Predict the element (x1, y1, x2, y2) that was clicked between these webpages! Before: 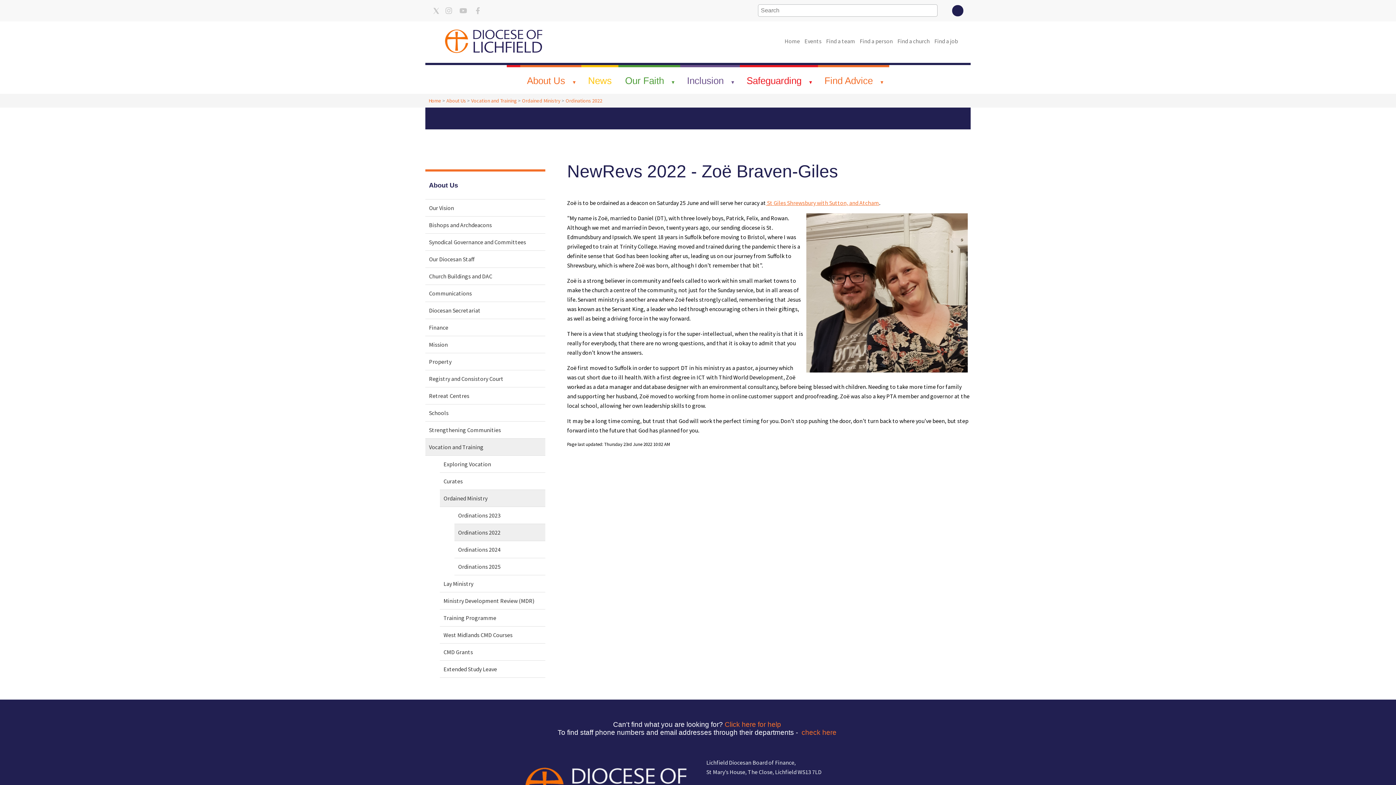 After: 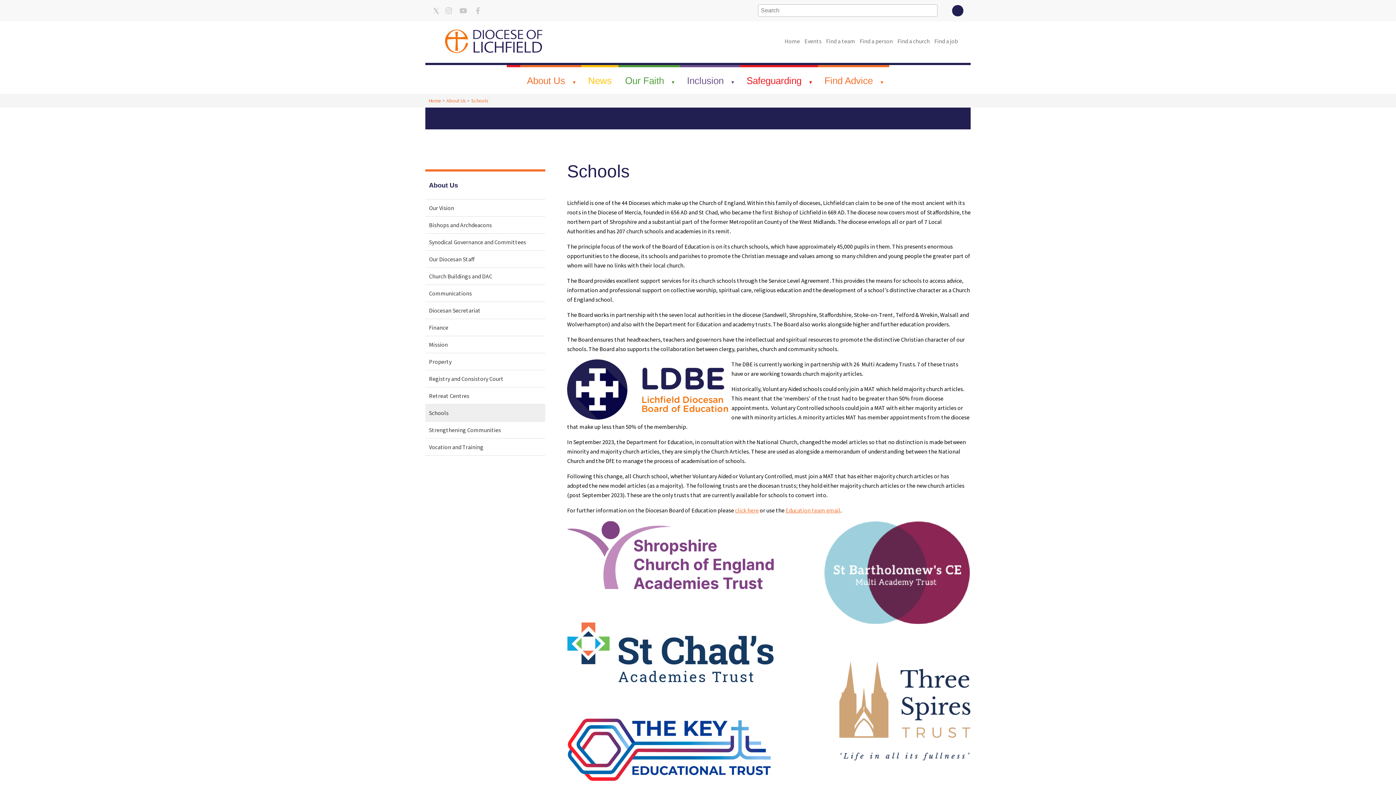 Action: bbox: (425, 404, 545, 421) label: Schools